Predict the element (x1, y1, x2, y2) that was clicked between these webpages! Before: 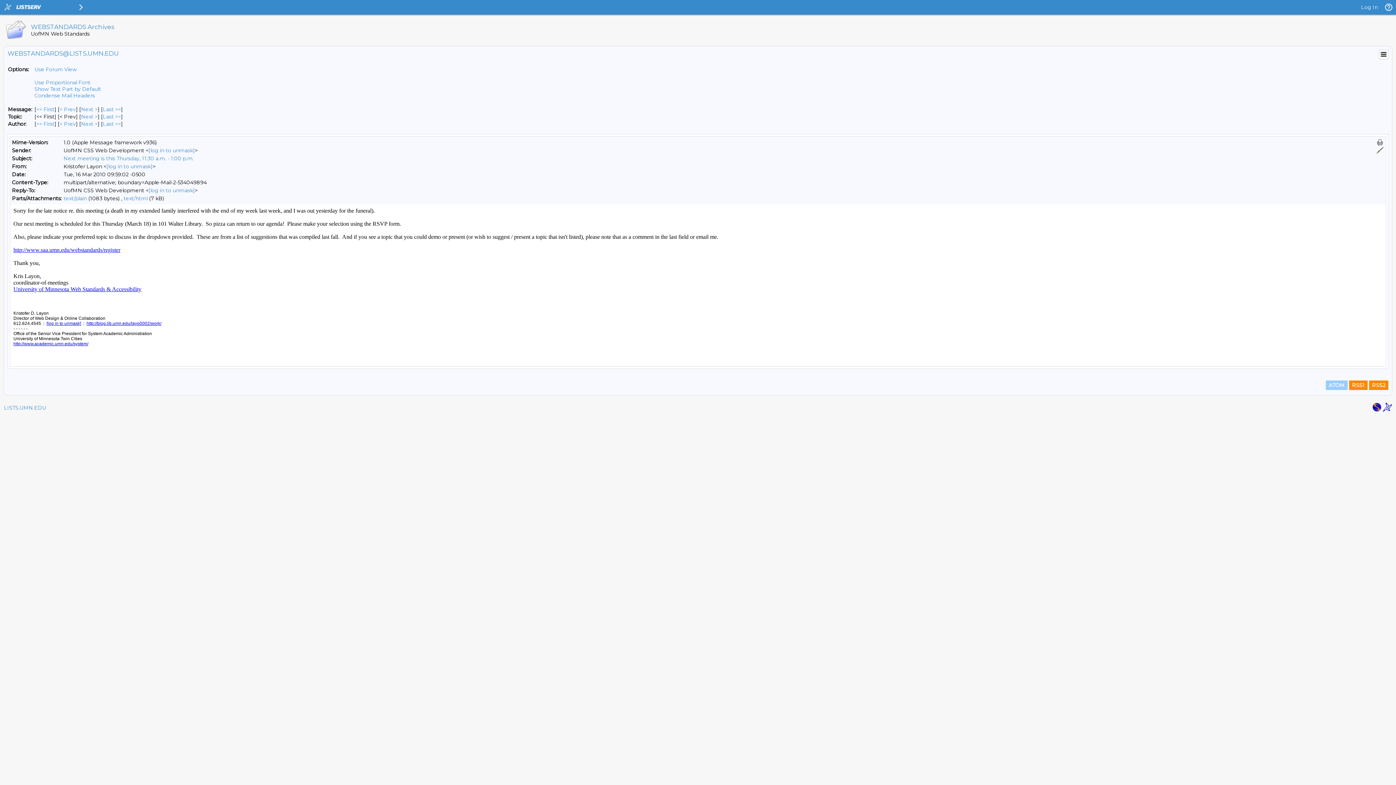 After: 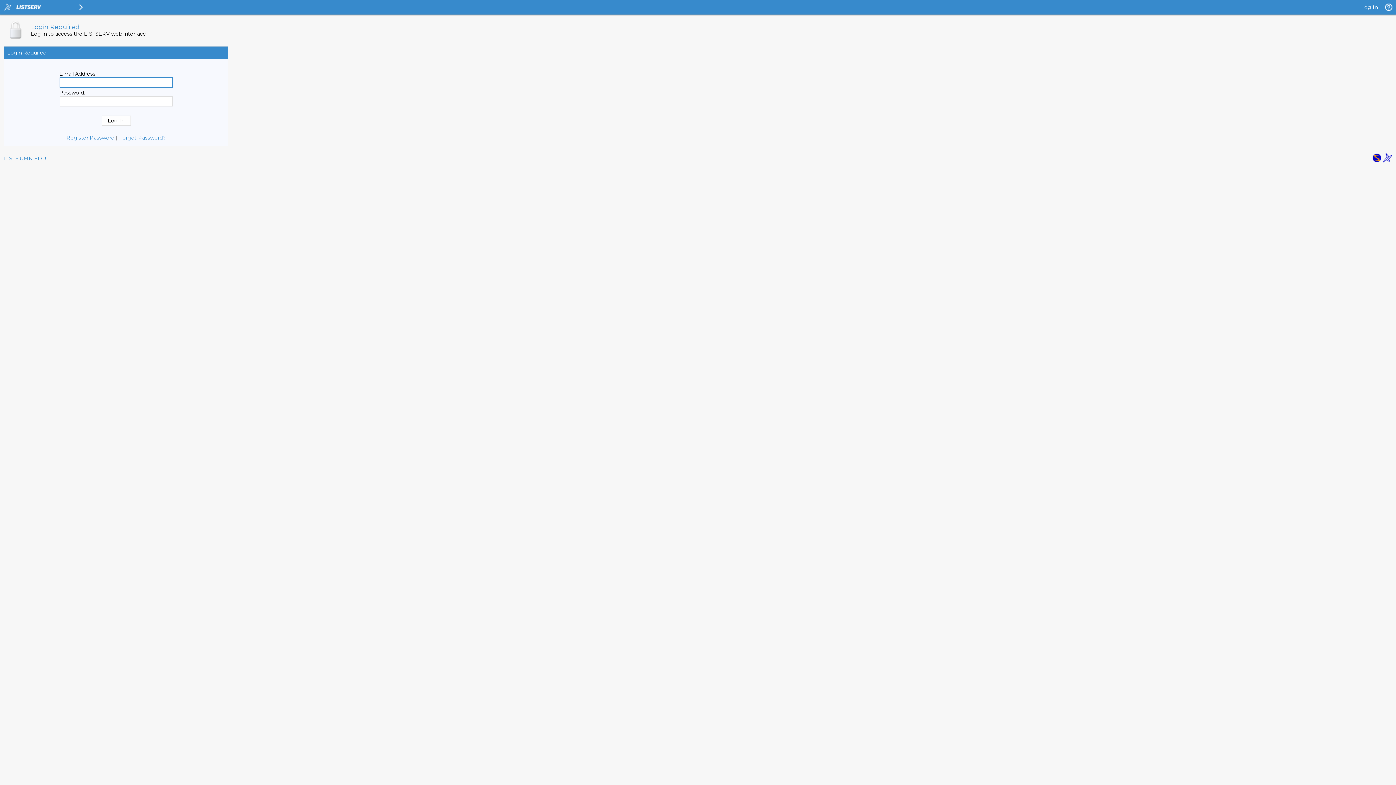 Action: bbox: (1361, 4, 1378, 10) label: Log In